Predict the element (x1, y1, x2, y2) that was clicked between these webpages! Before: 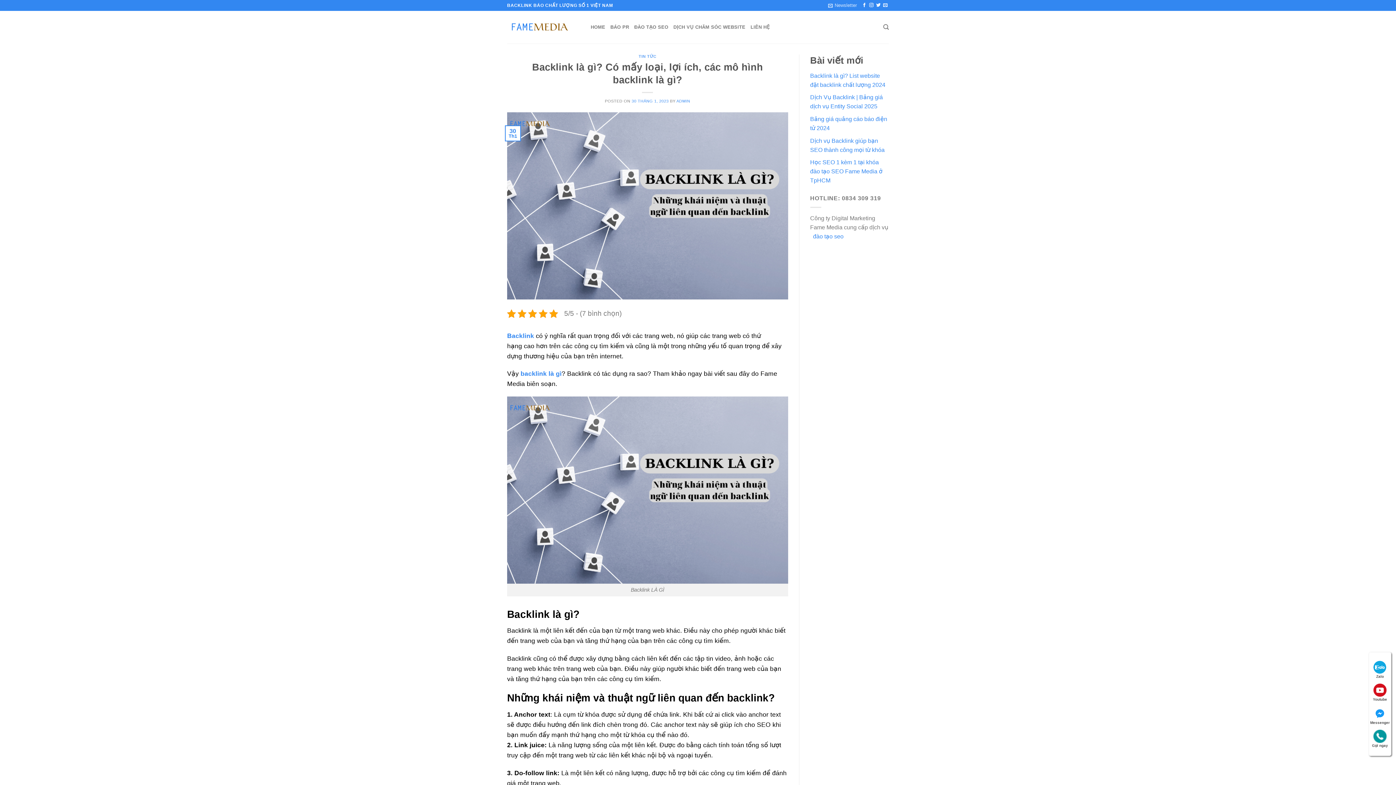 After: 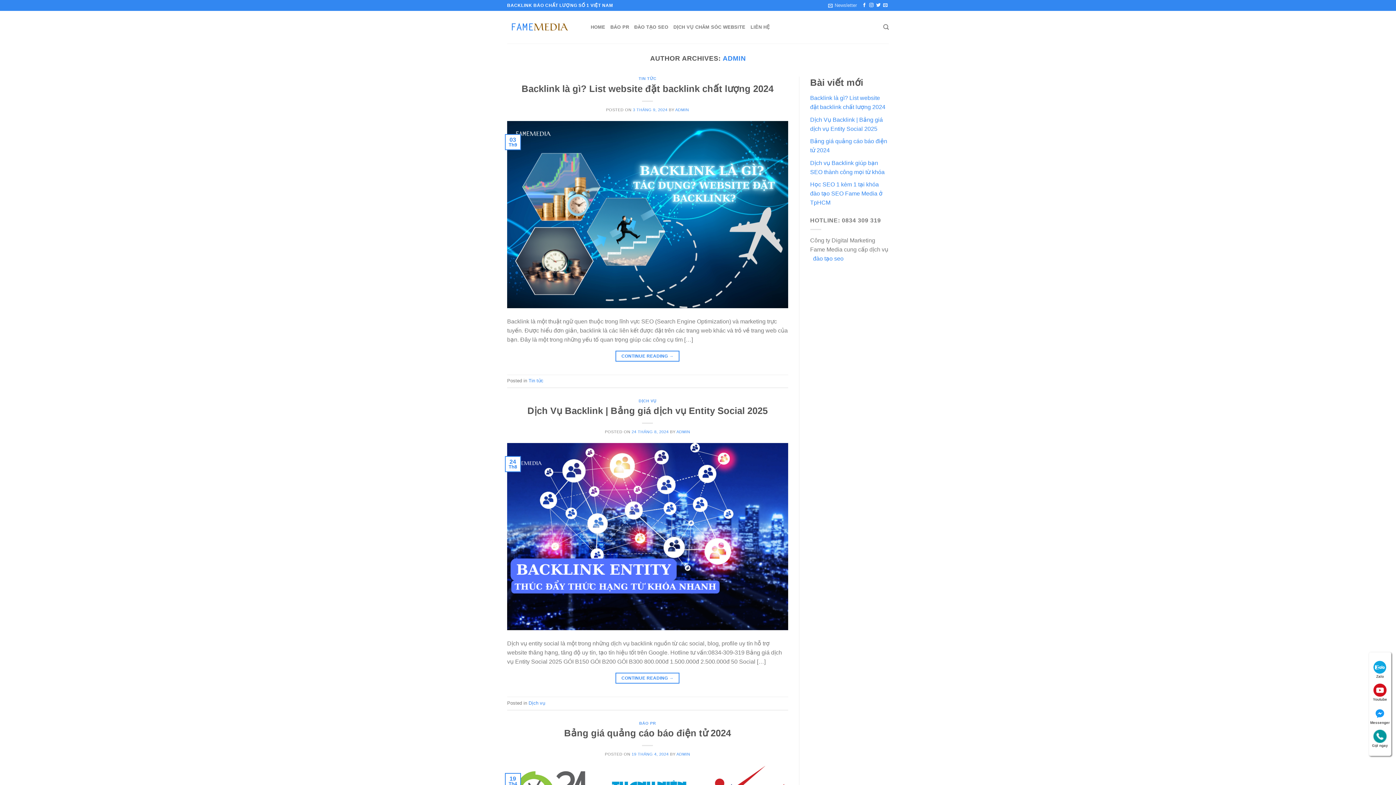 Action: bbox: (676, 98, 690, 103) label: ADMIN